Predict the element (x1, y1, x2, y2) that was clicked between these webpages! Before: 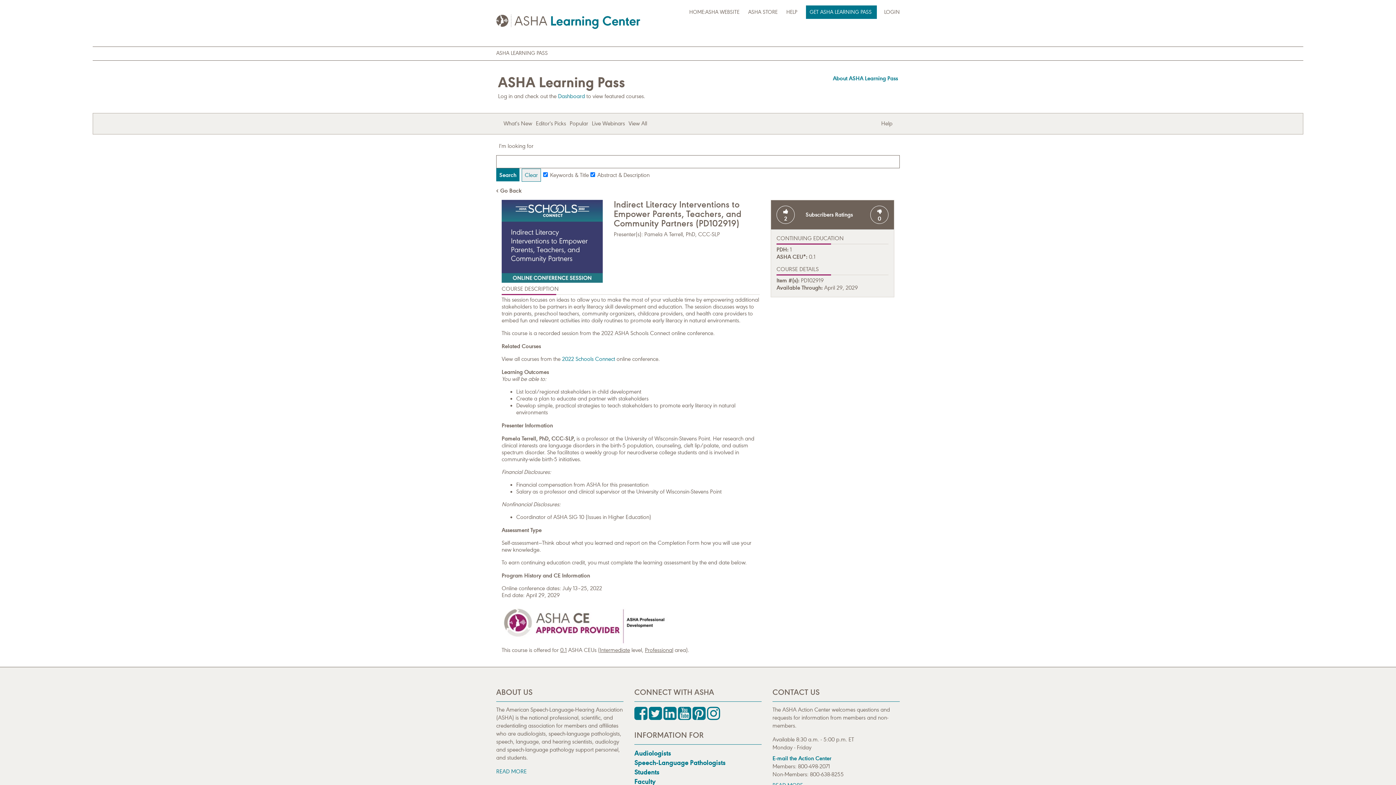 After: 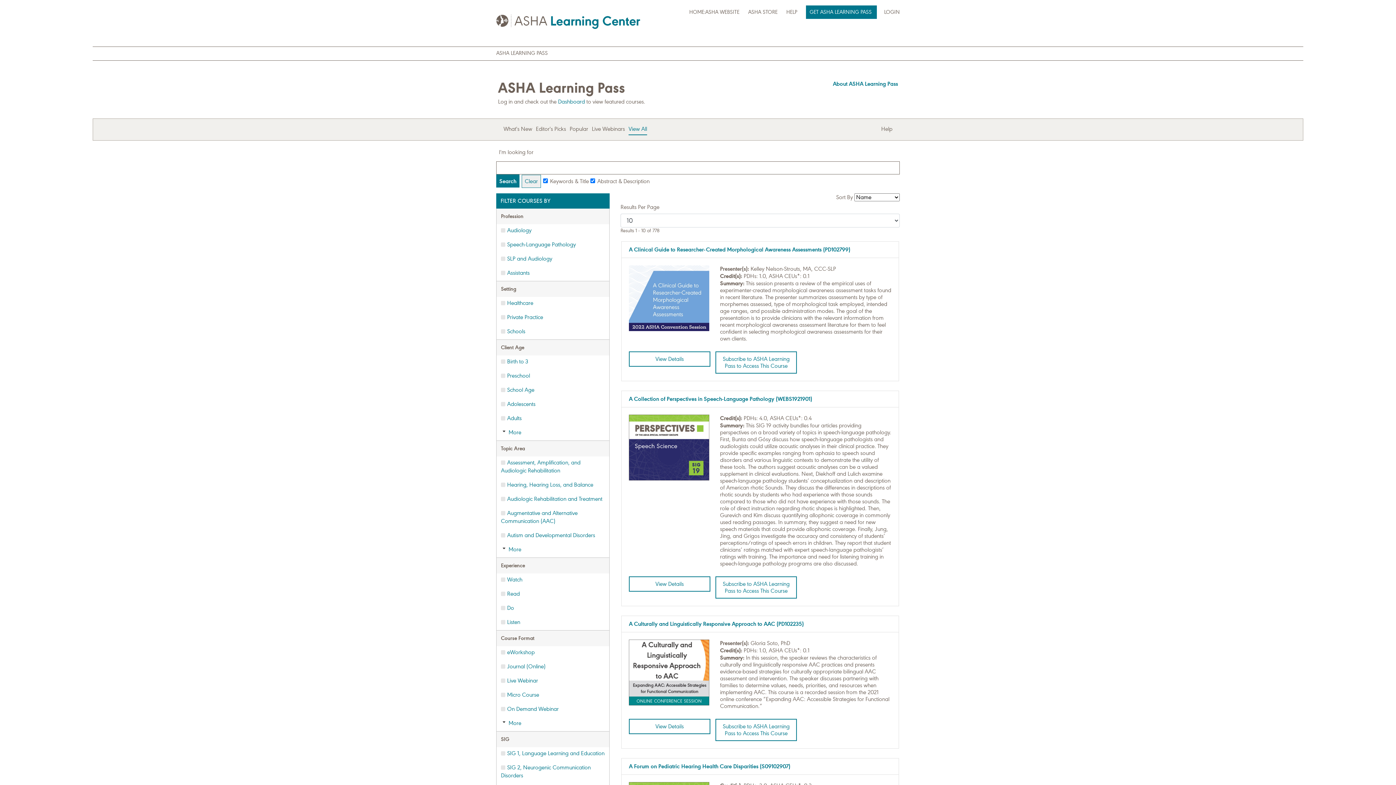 Action: label: View All bbox: (628, 118, 647, 129)